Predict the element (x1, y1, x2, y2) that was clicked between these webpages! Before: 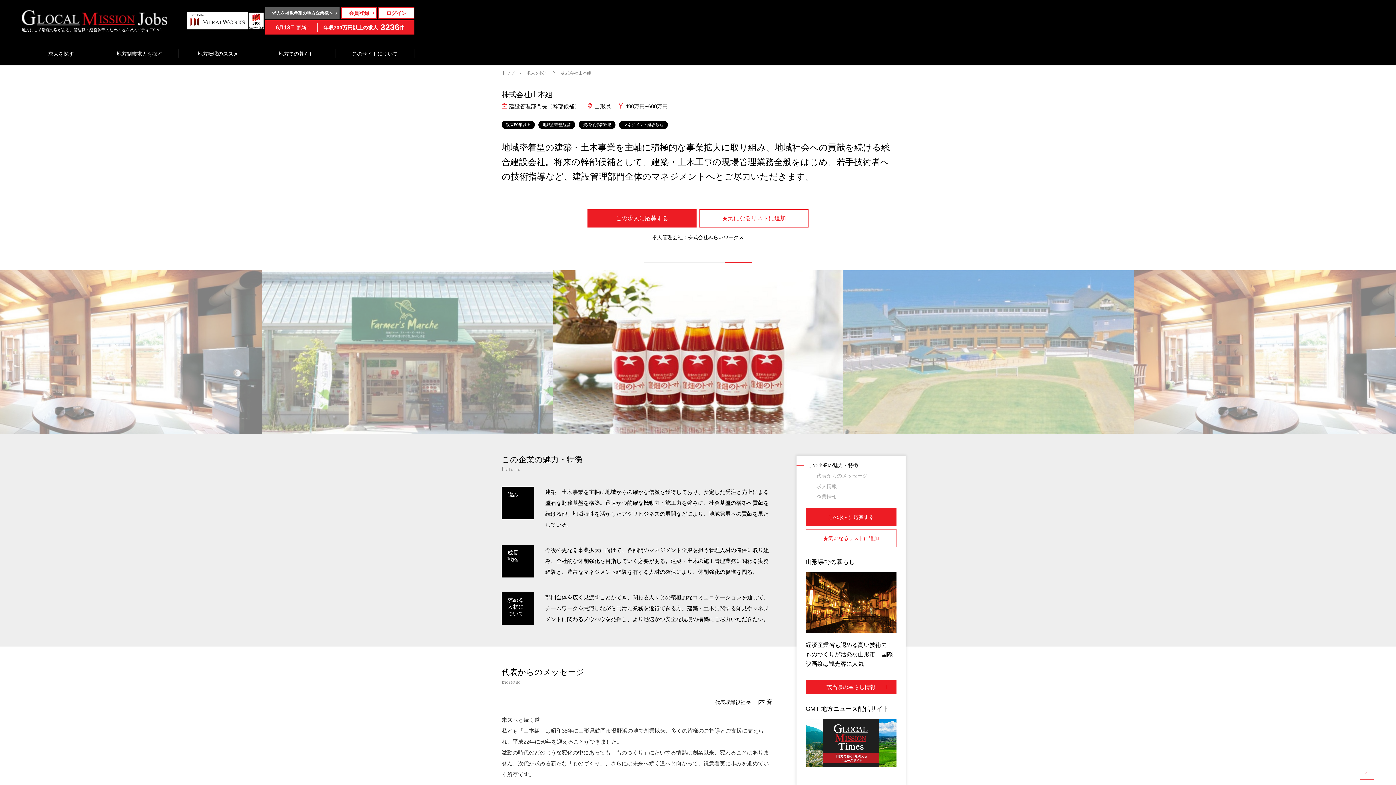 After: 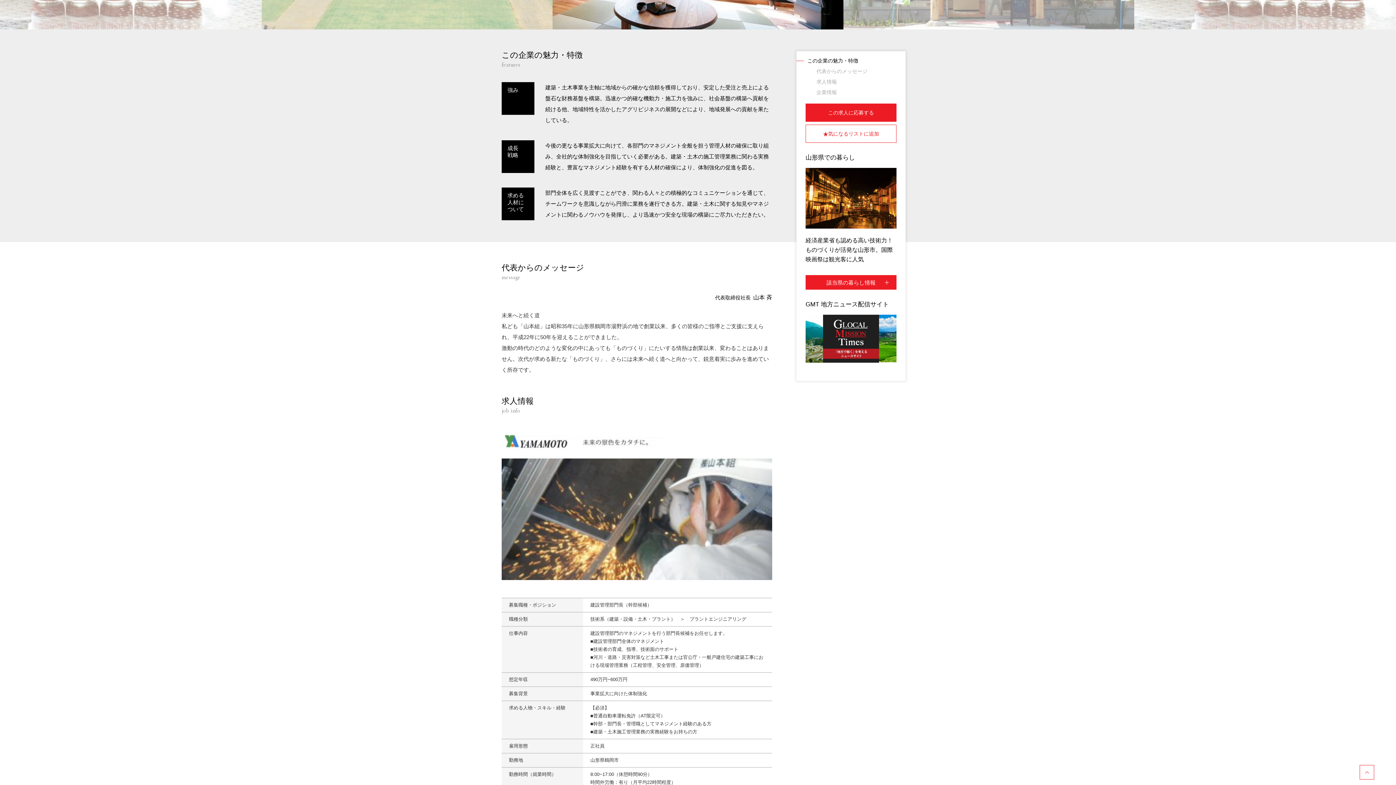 Action: label: この企業の魅力・特徴 bbox: (796, 460, 887, 470)